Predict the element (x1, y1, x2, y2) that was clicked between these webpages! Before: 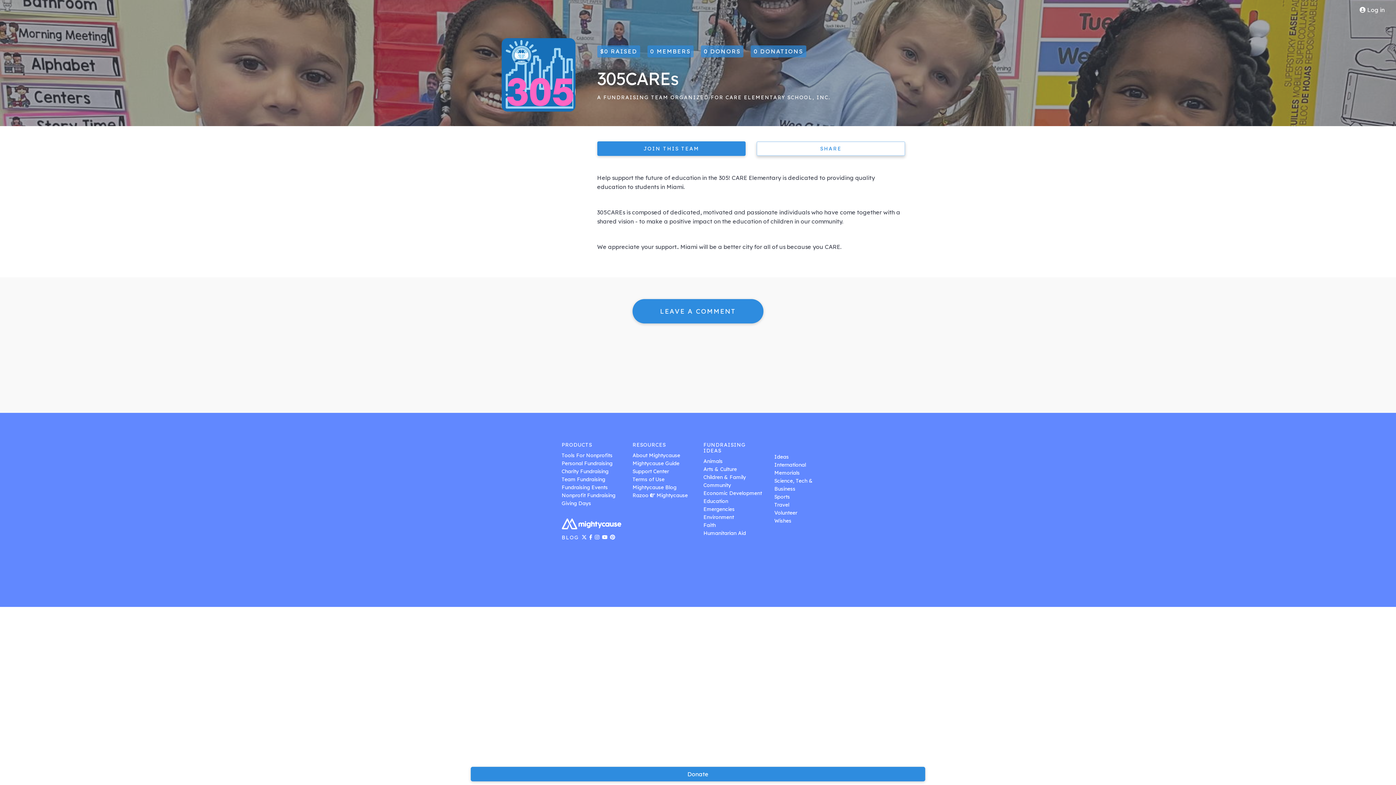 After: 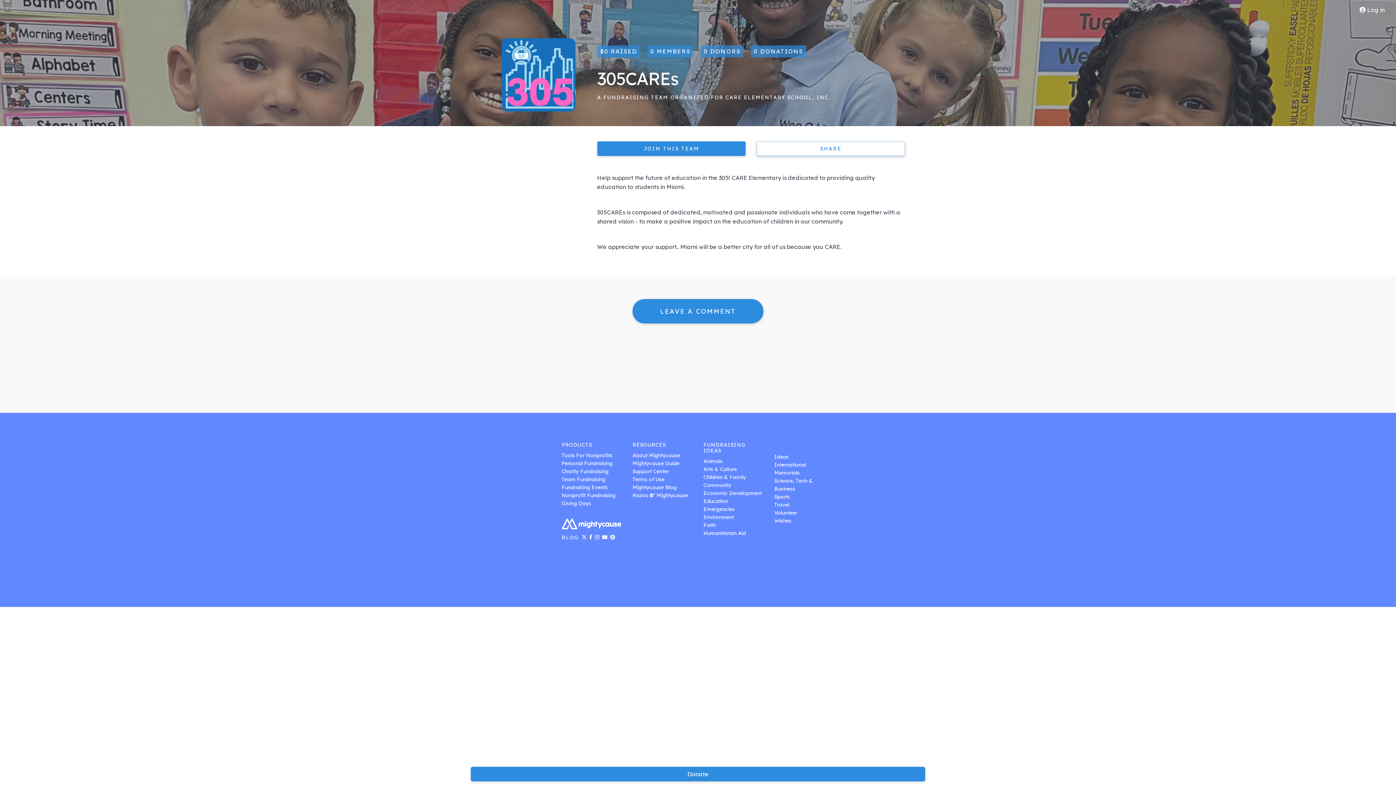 Action: bbox: (595, 534, 599, 540) label: Mightycause Instagram